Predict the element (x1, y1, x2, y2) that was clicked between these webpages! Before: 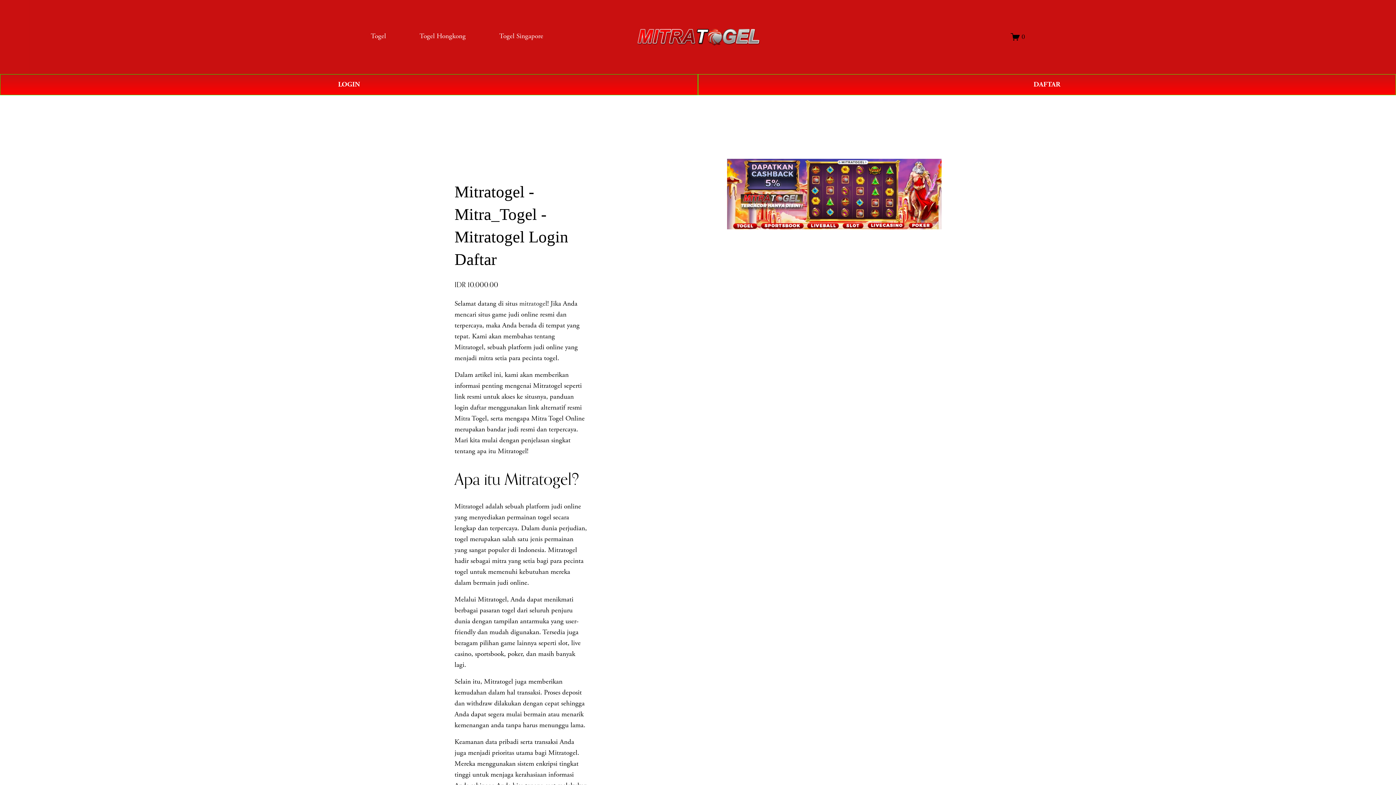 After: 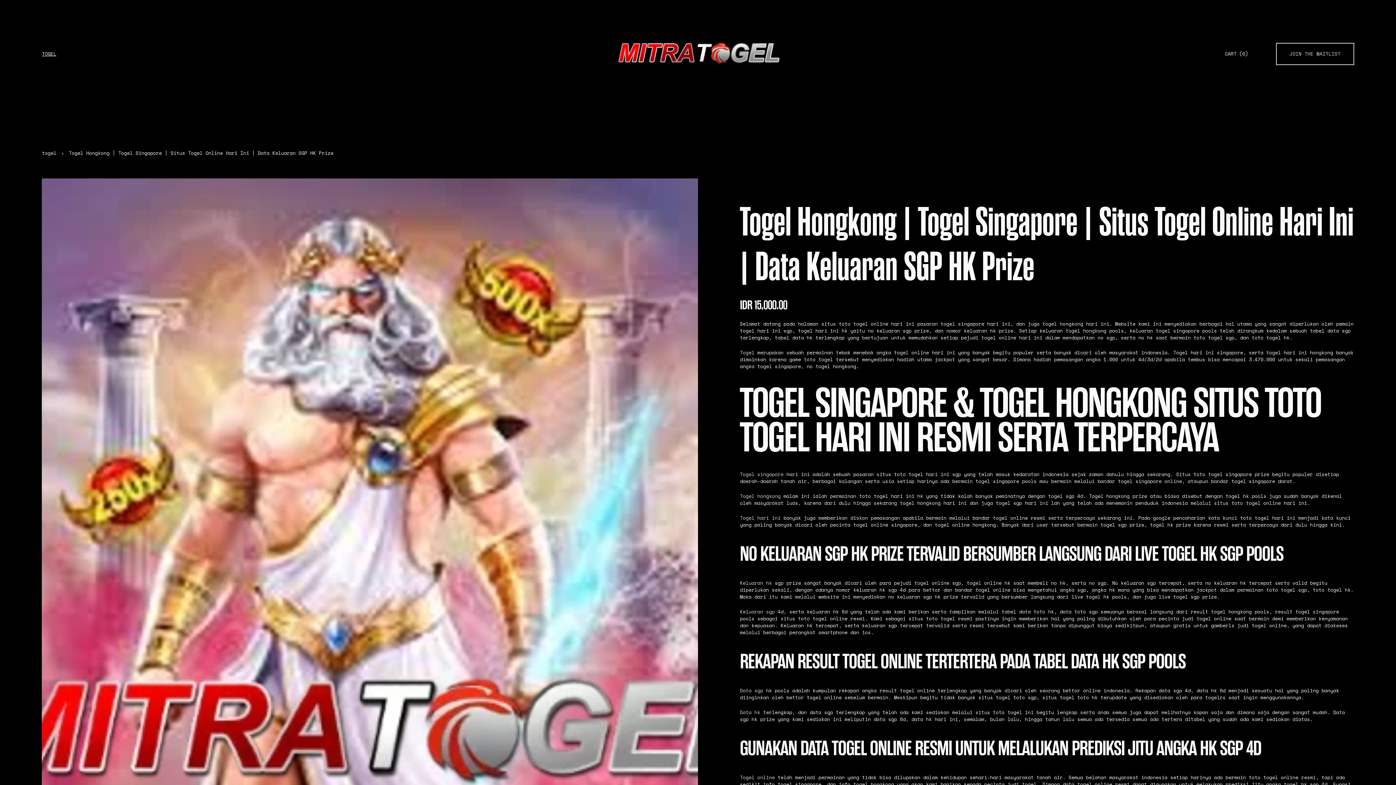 Action: bbox: (370, 30, 386, 42) label: Togel